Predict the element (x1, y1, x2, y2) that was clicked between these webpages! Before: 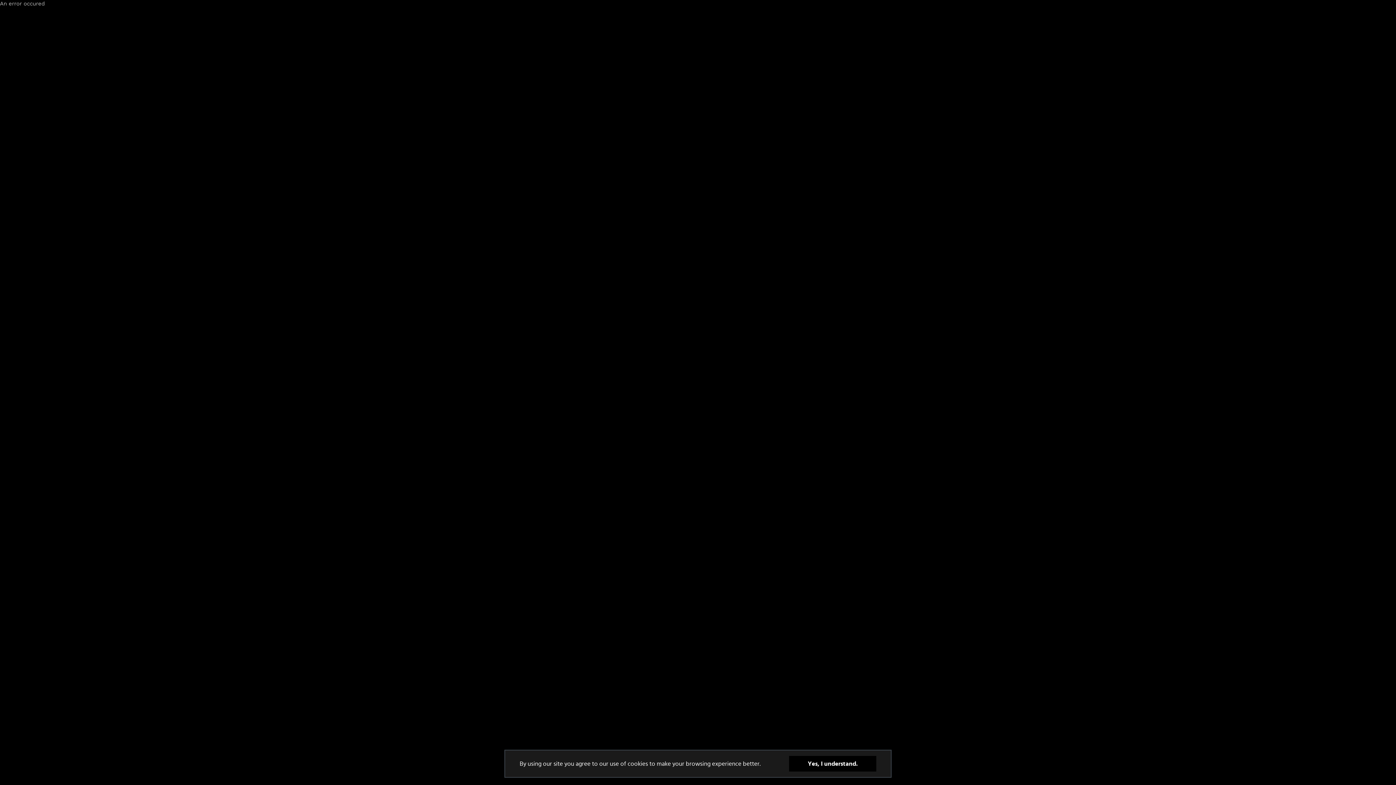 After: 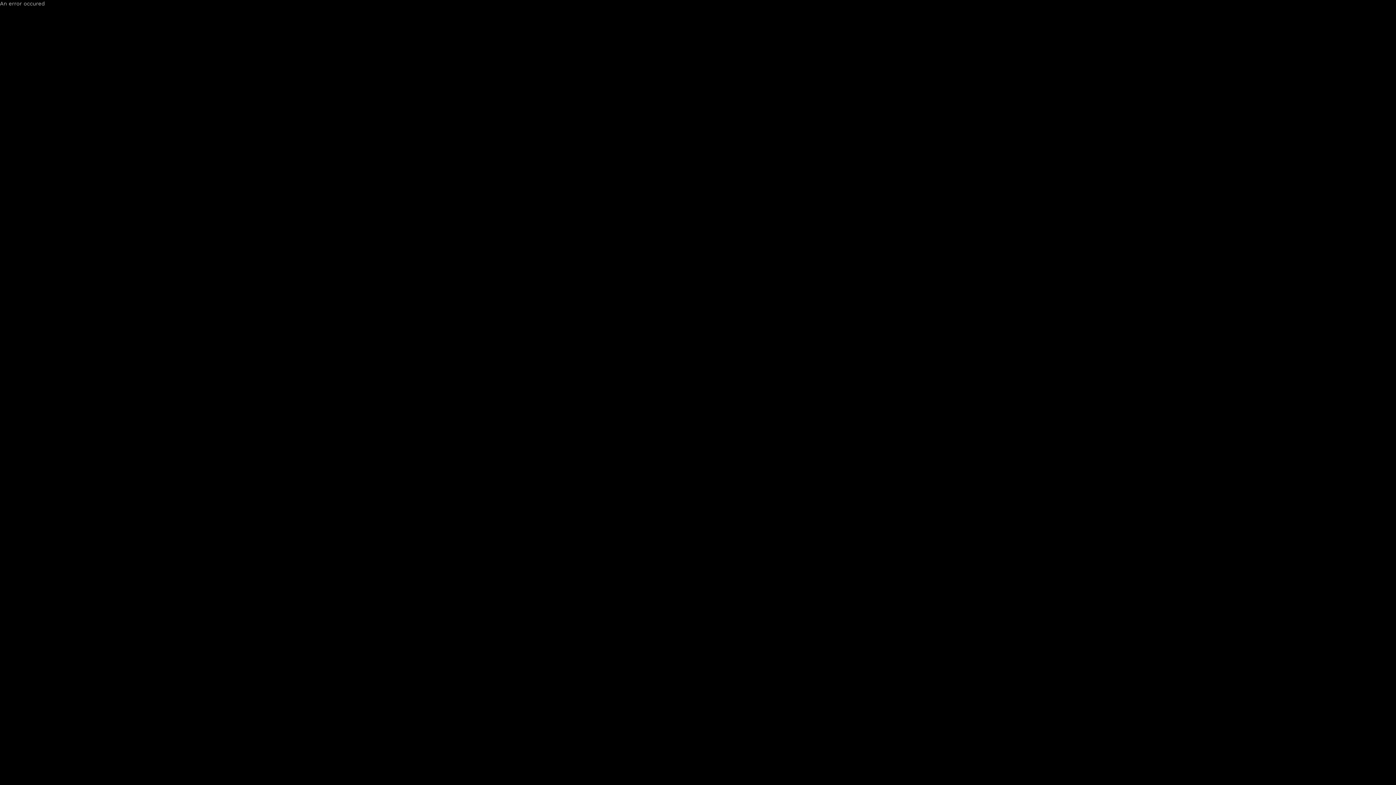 Action: label: Yes, I understand. bbox: (789, 756, 876, 772)